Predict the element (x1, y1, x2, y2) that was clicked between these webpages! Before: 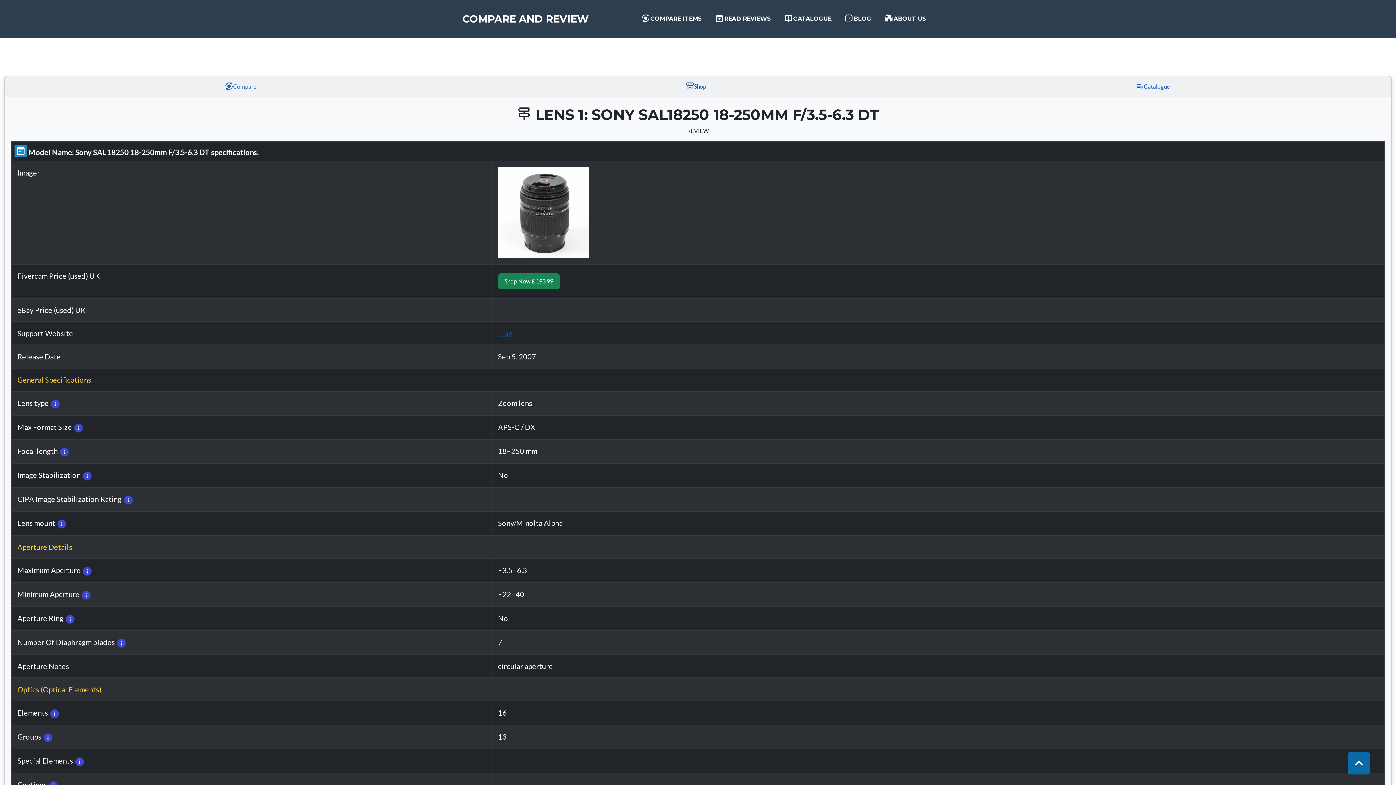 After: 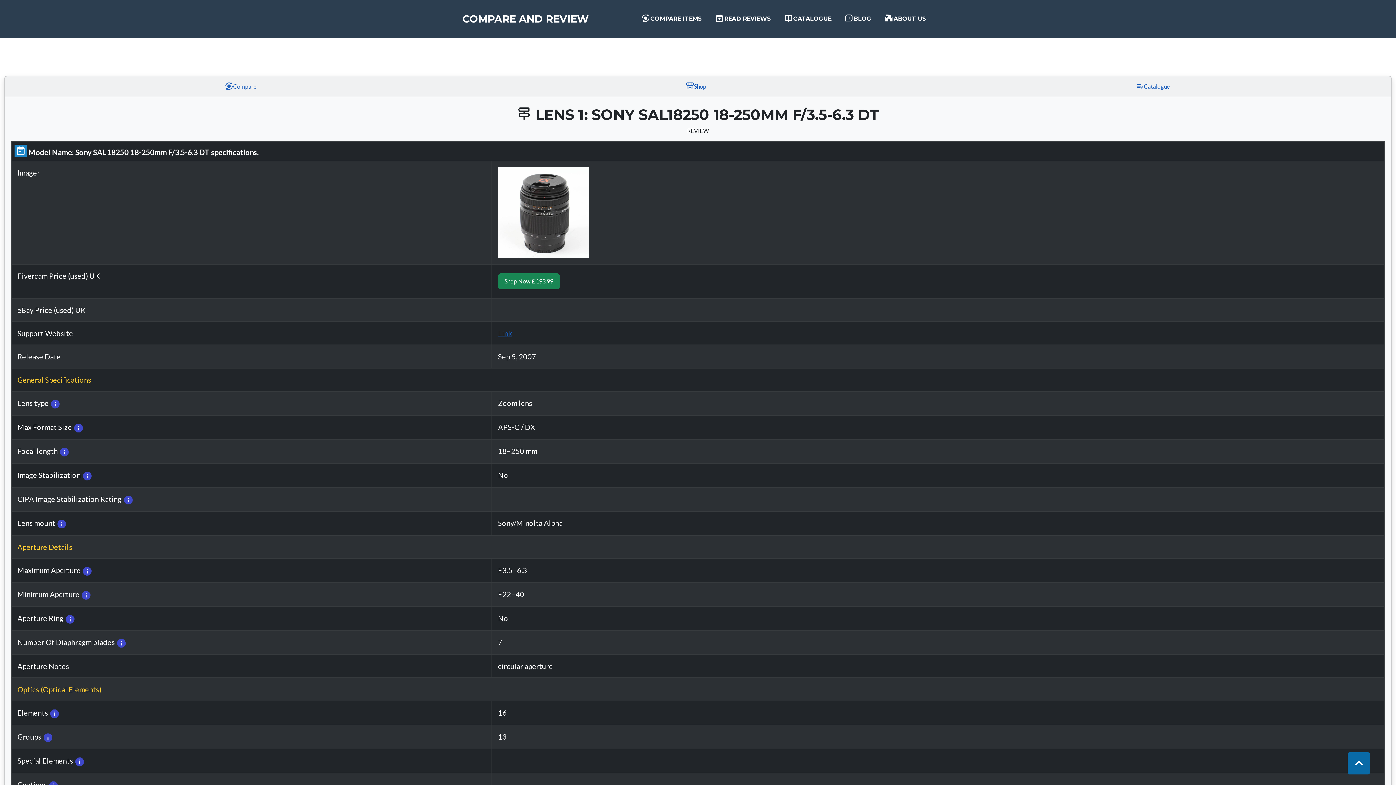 Action: bbox: (462, 9, 589, 28) label: COMPARE AND REVIEW